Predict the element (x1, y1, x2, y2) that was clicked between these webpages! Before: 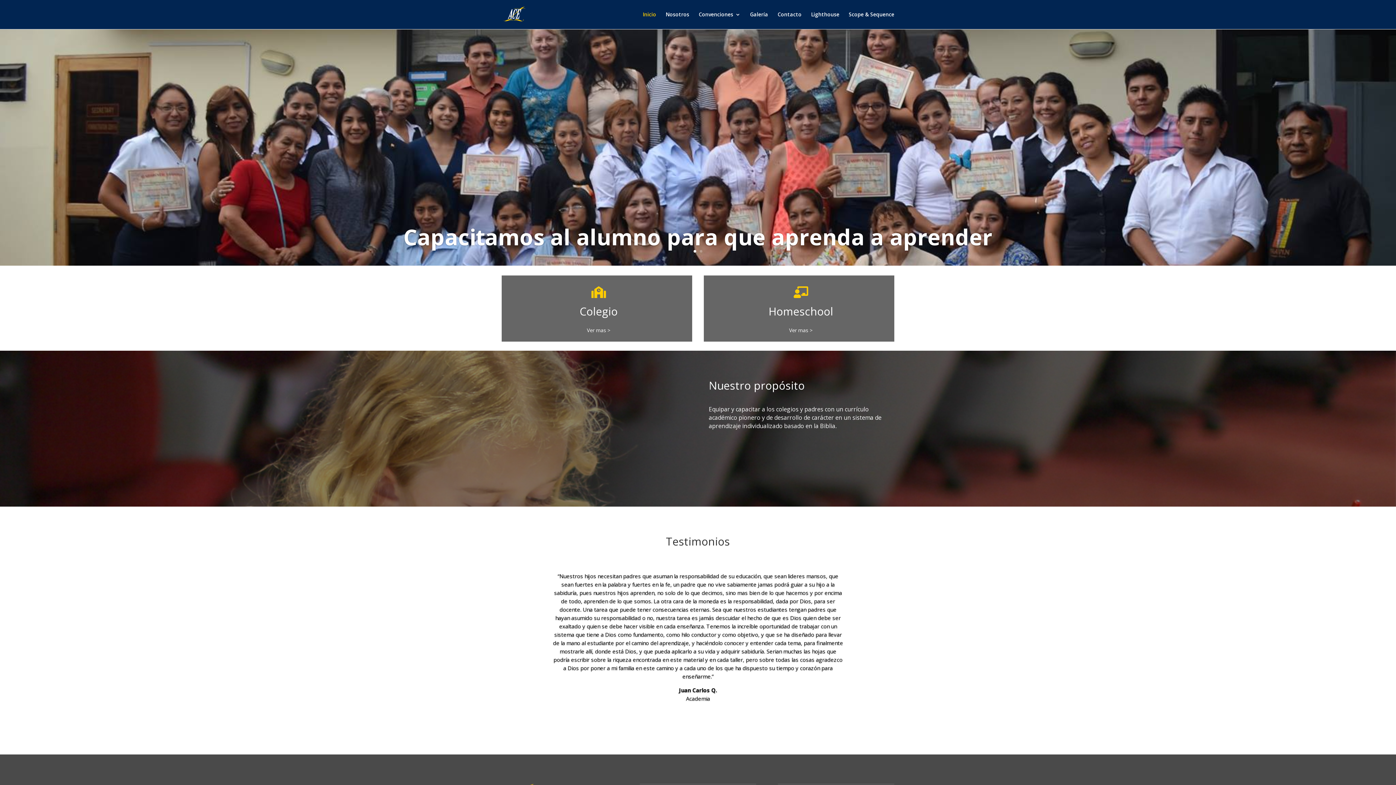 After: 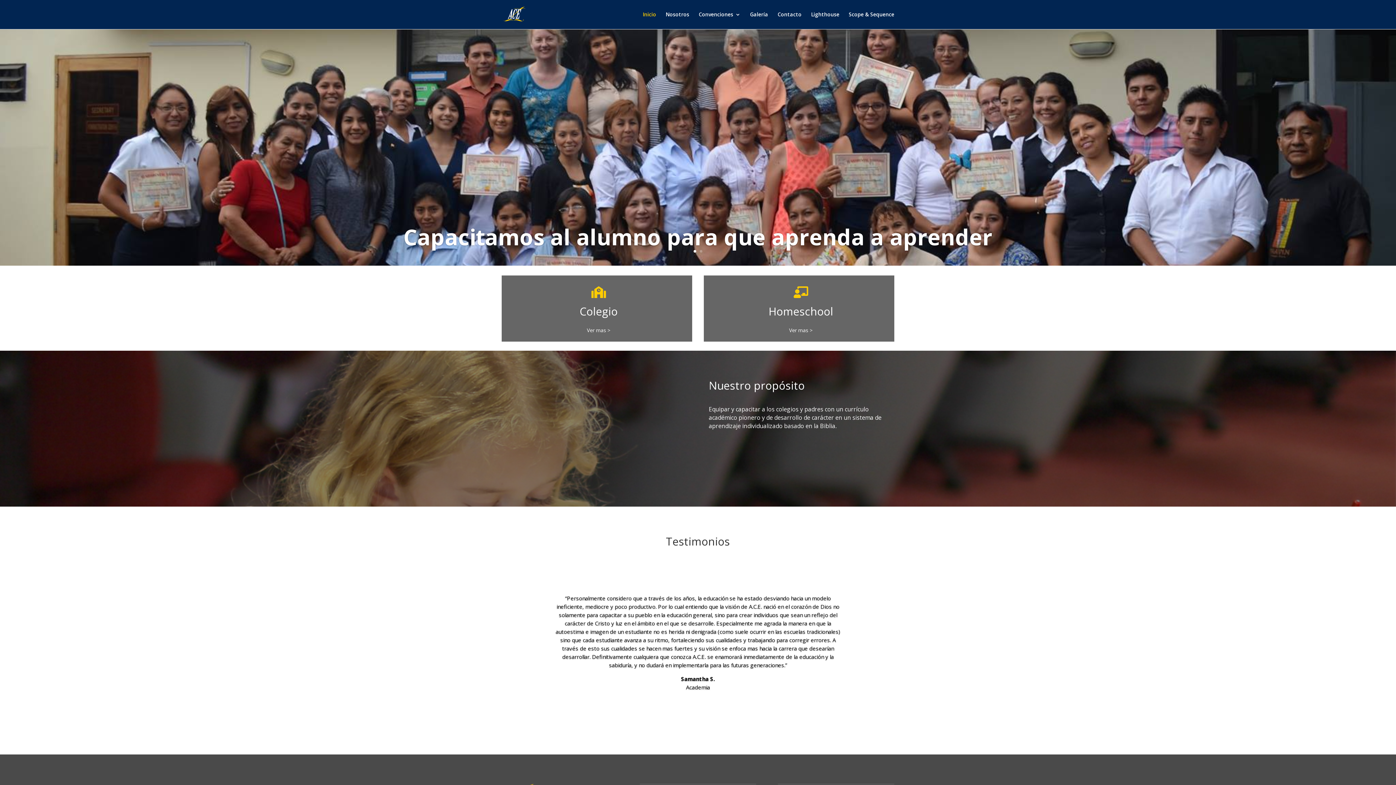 Action: label: 3 bbox: (703, 709, 705, 712)